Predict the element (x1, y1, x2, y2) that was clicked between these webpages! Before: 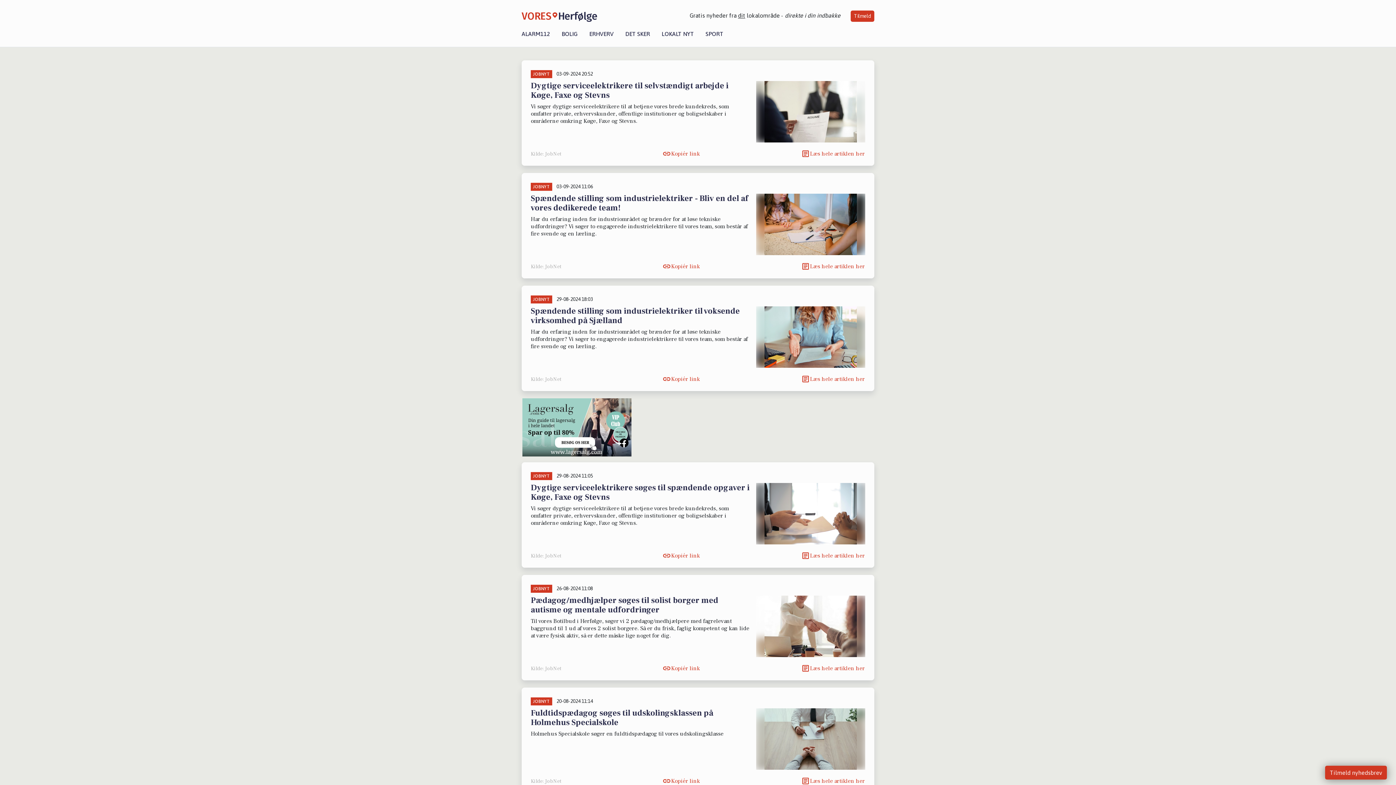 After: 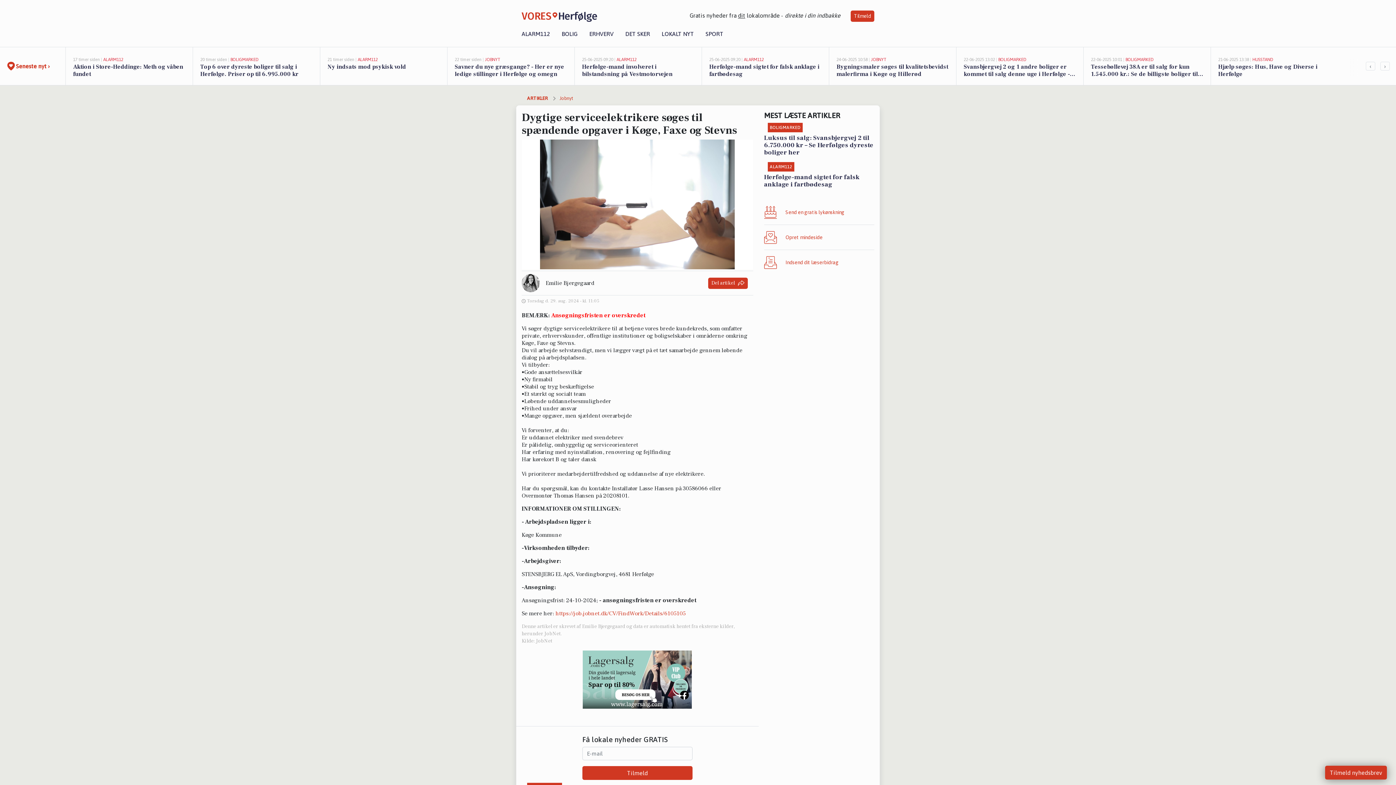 Action: label: Læs hele artiklen her bbox: (801, 547, 865, 564)